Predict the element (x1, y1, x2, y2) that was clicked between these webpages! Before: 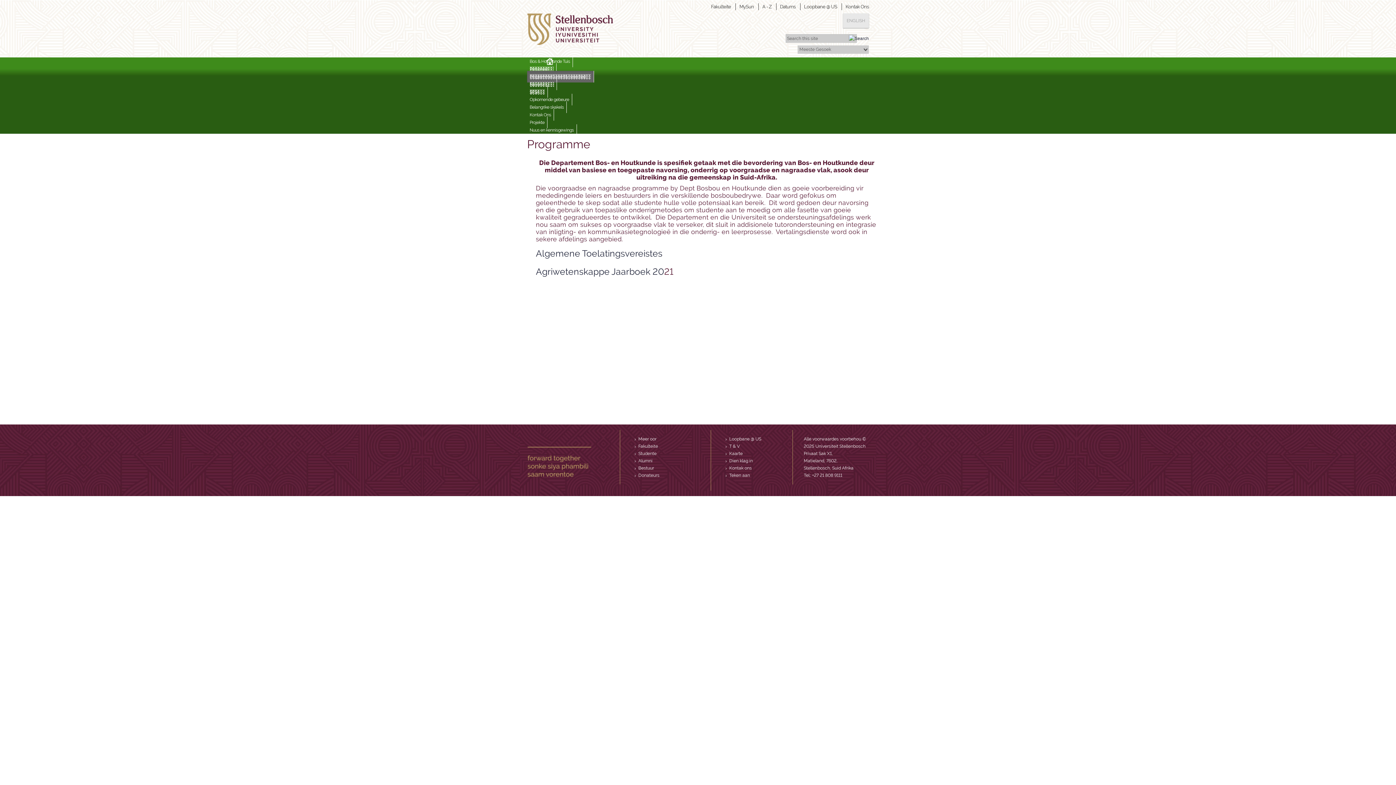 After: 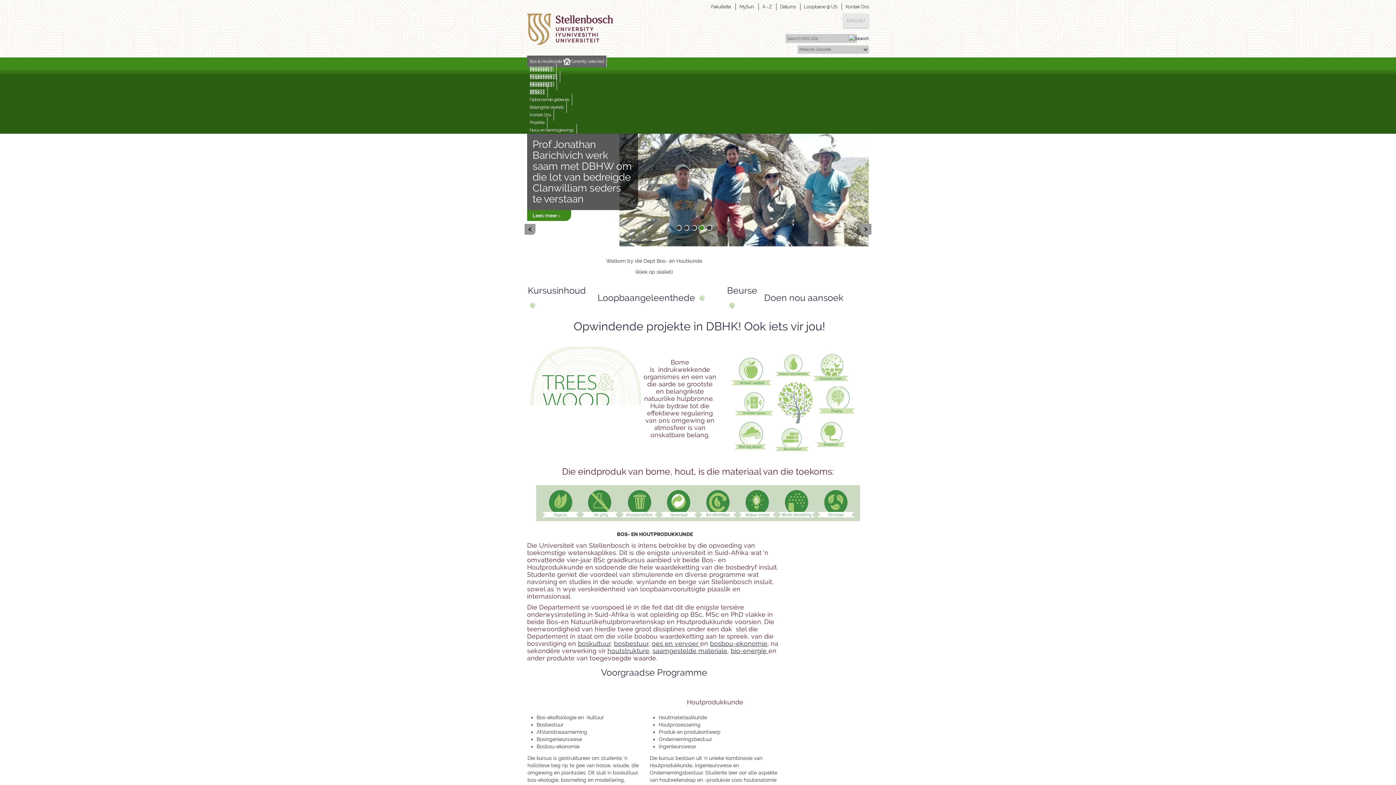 Action: label: Bos & Houtkunde Tuis bbox: (527, 55, 573, 67)